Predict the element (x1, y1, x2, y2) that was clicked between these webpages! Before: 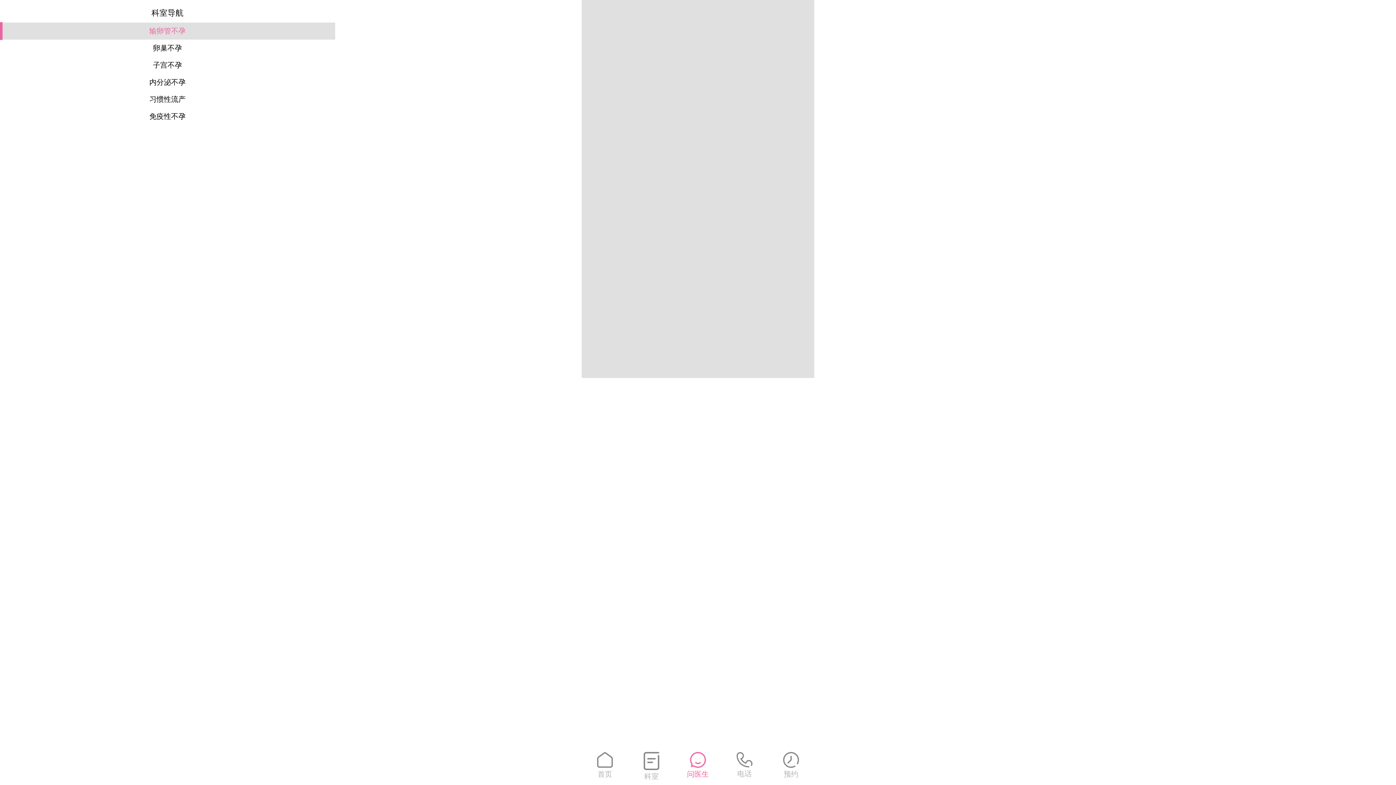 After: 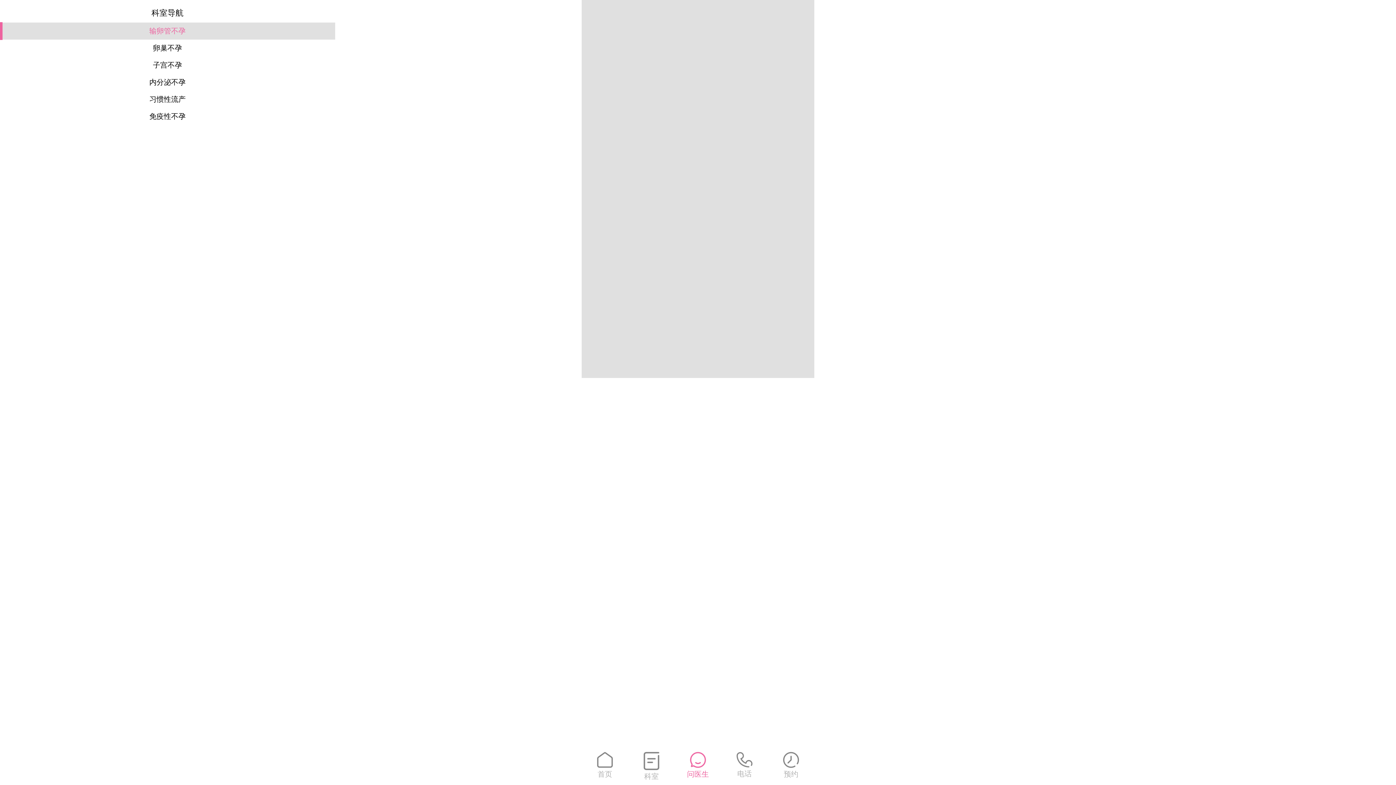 Action: label: 问医生 bbox: (674, 752, 721, 781)